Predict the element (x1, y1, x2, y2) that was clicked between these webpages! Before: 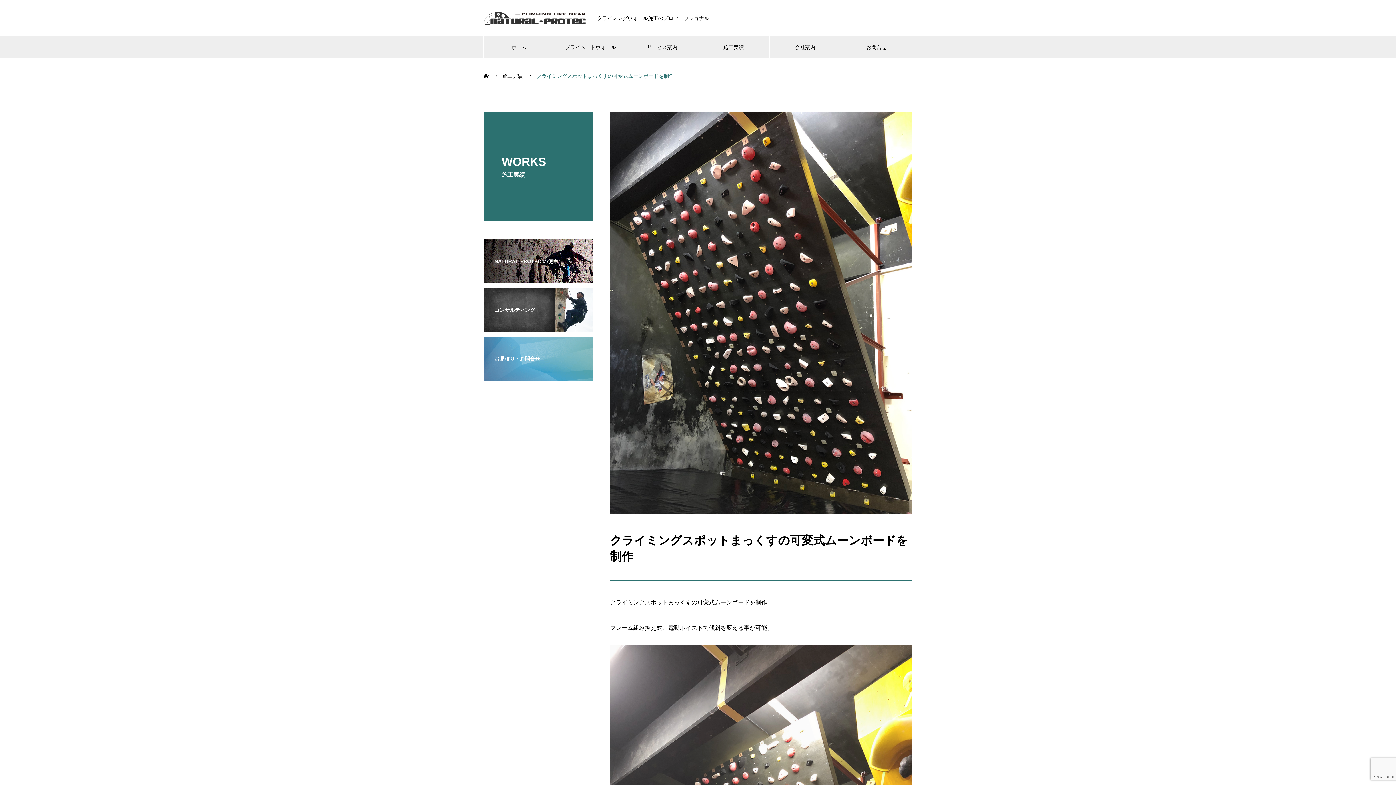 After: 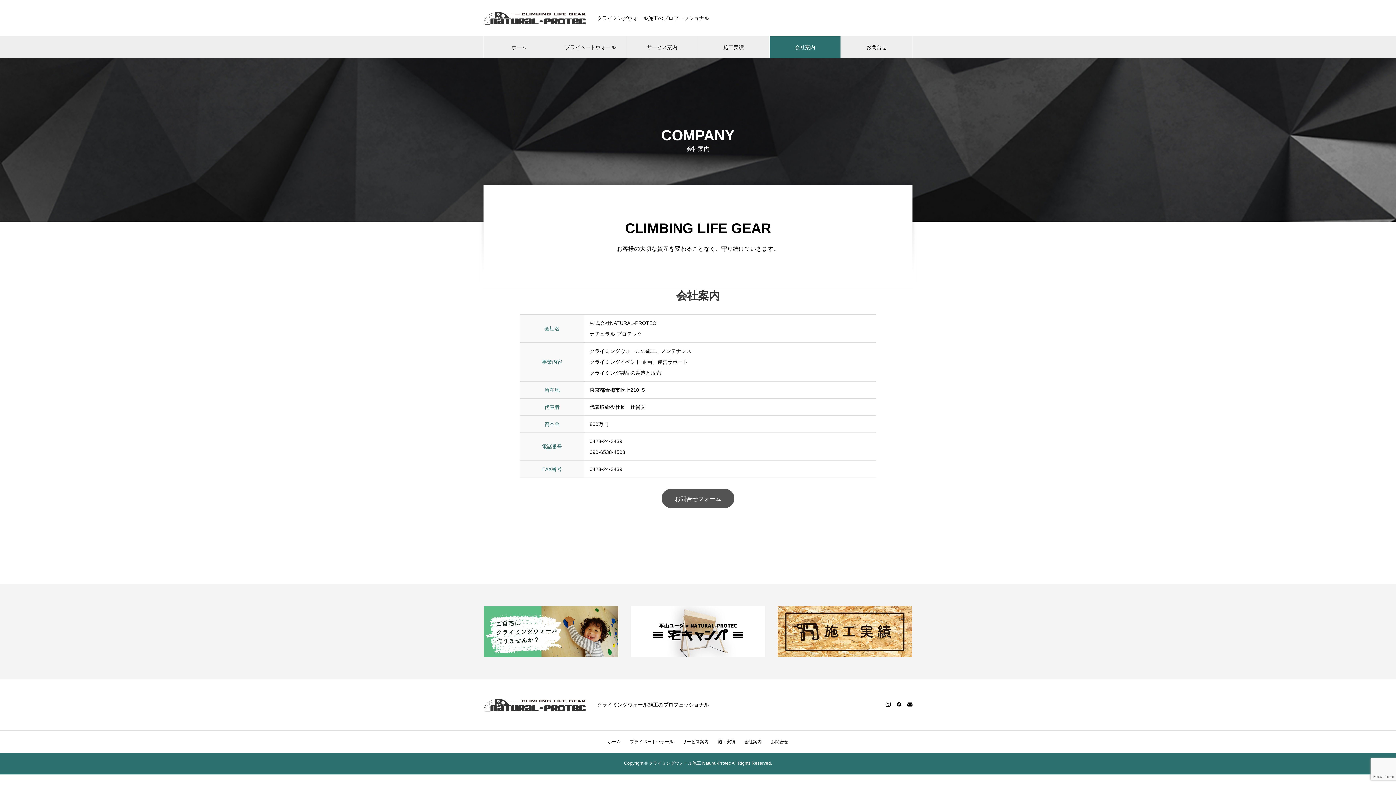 Action: label: 会社案内 bbox: (769, 36, 840, 58)